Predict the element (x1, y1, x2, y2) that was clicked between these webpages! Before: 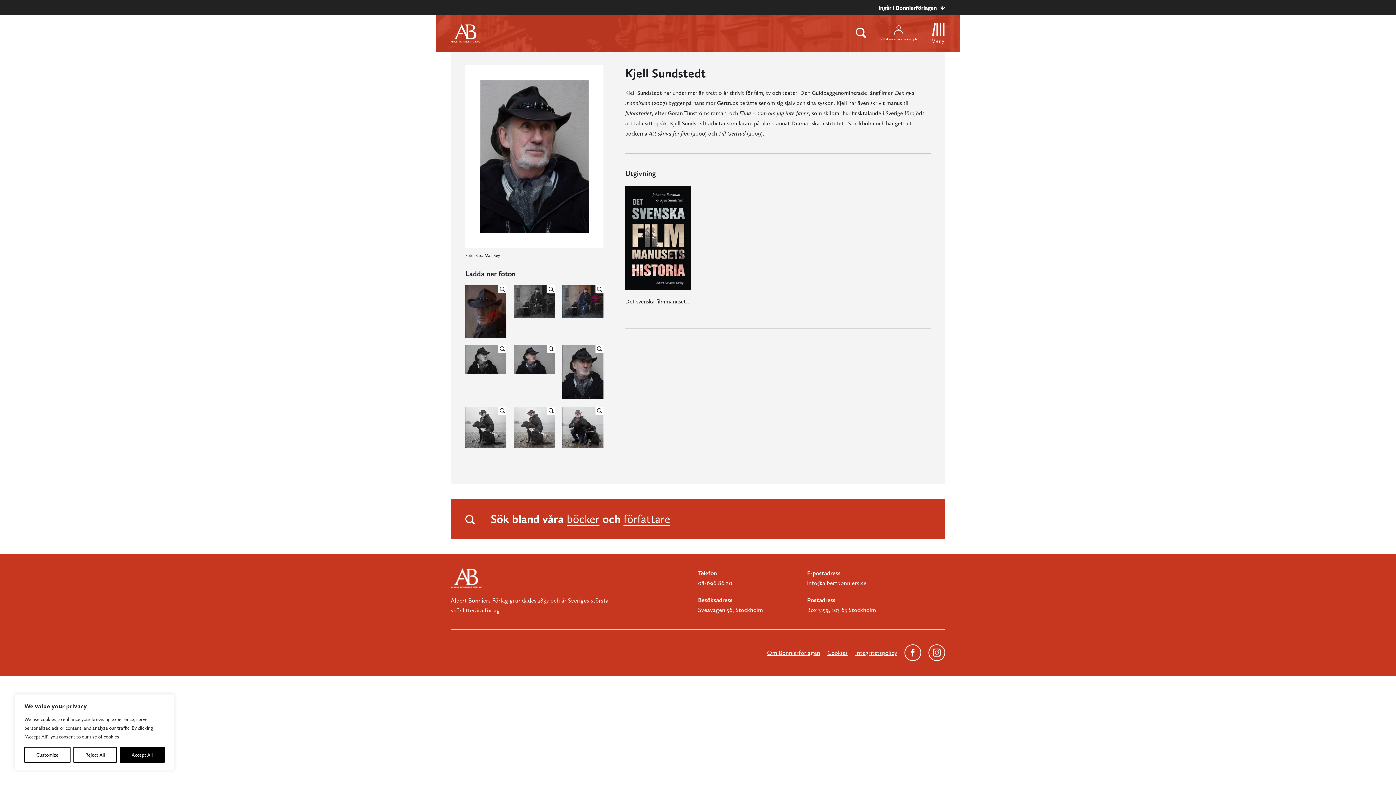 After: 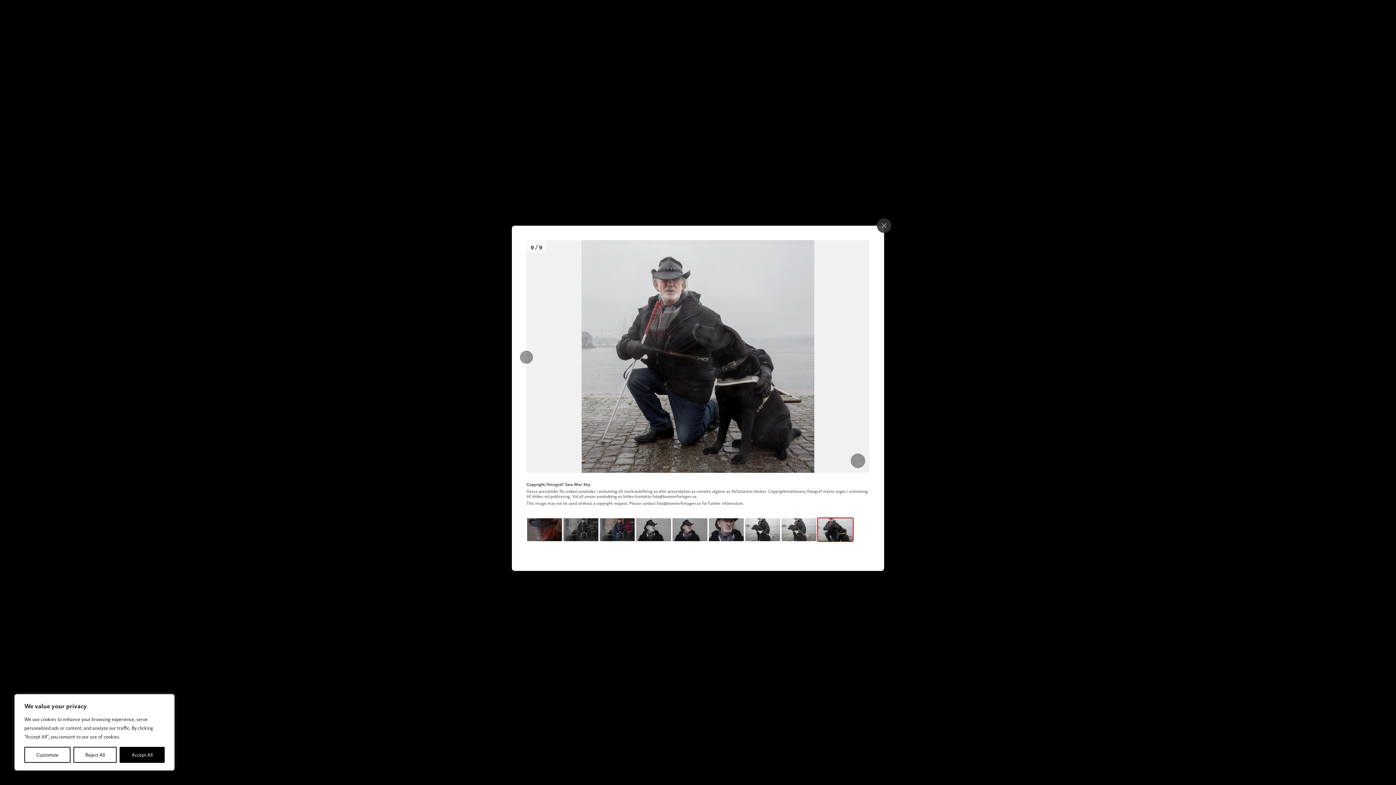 Action: bbox: (562, 406, 603, 448)